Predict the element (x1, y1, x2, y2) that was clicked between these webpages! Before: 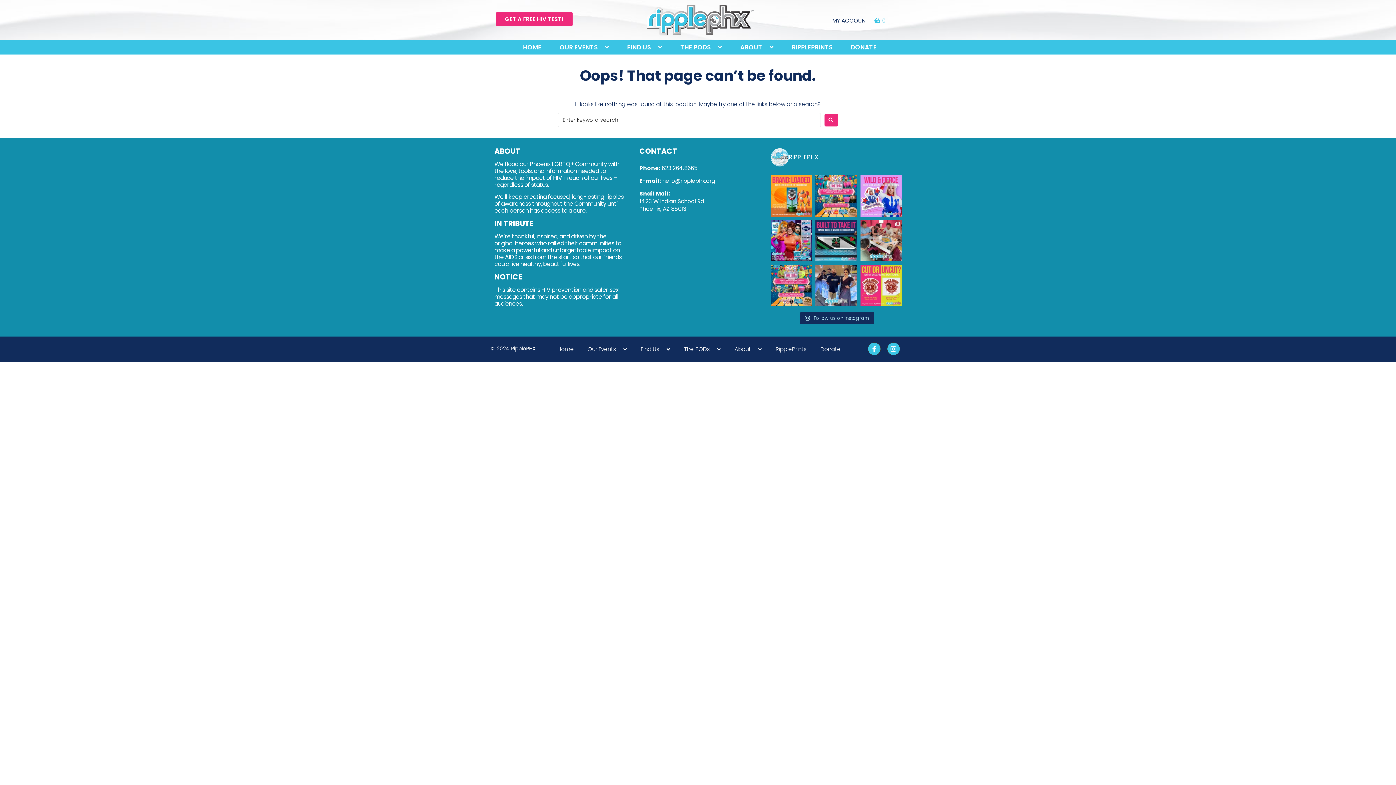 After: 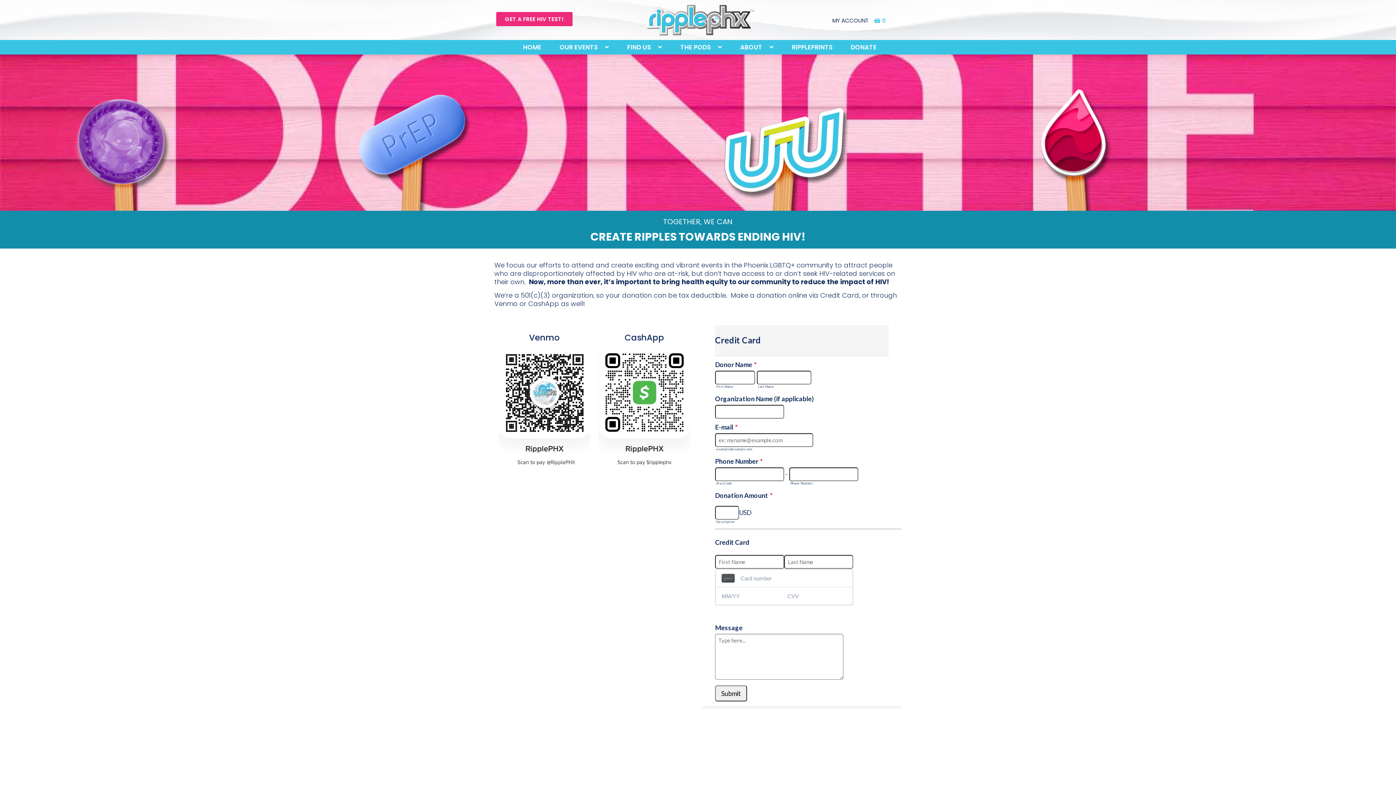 Action: bbox: (811, 345, 846, 353) label: Donate